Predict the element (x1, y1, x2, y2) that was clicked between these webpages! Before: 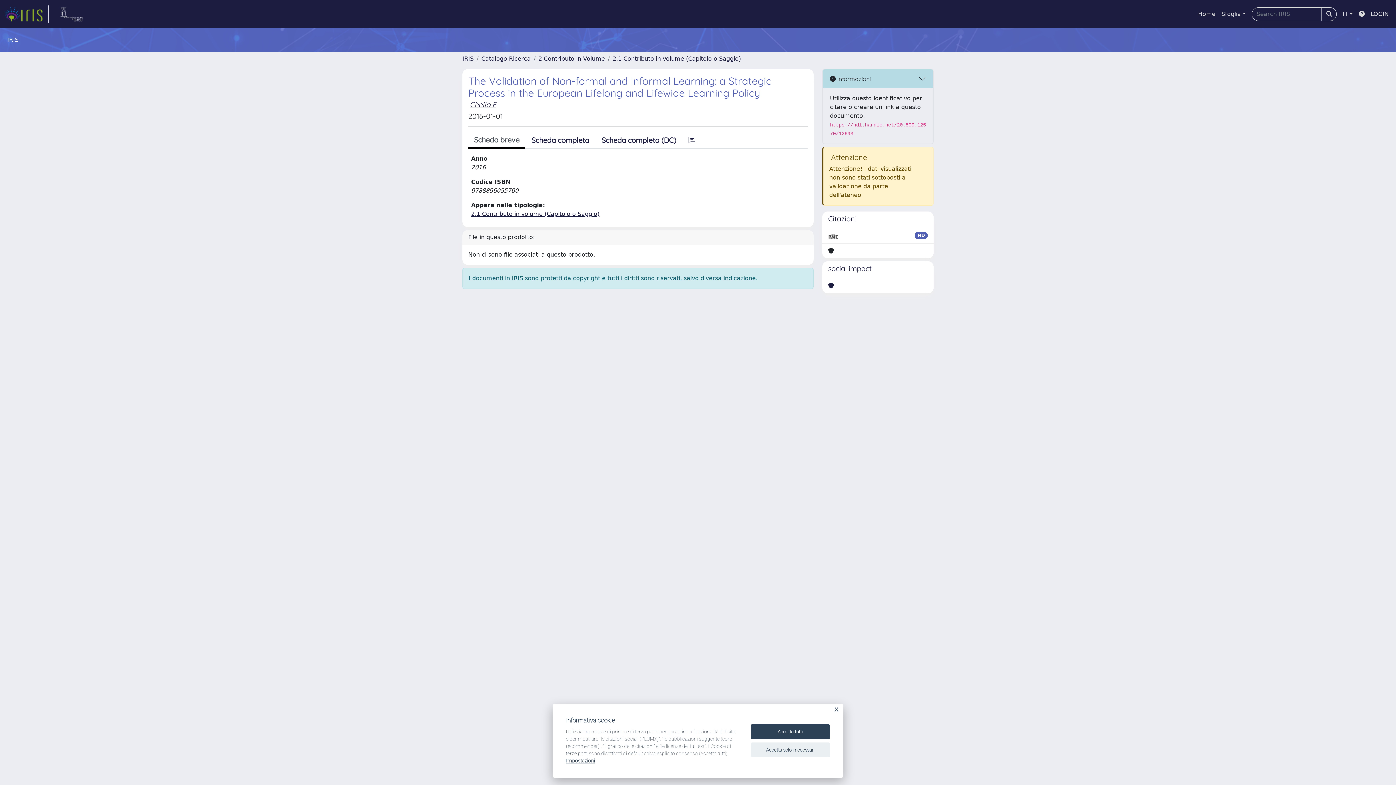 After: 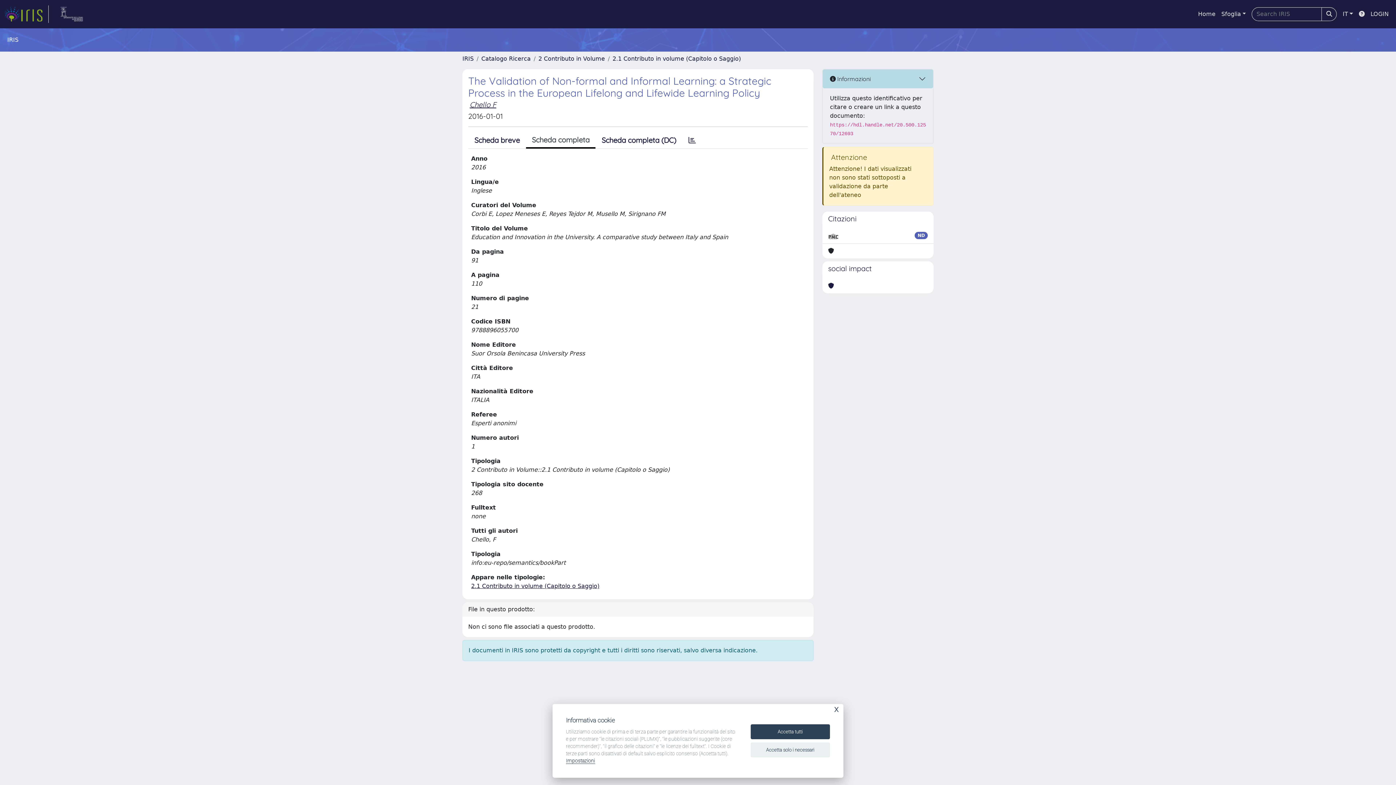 Action: bbox: (525, 132, 595, 148) label: Scheda completa